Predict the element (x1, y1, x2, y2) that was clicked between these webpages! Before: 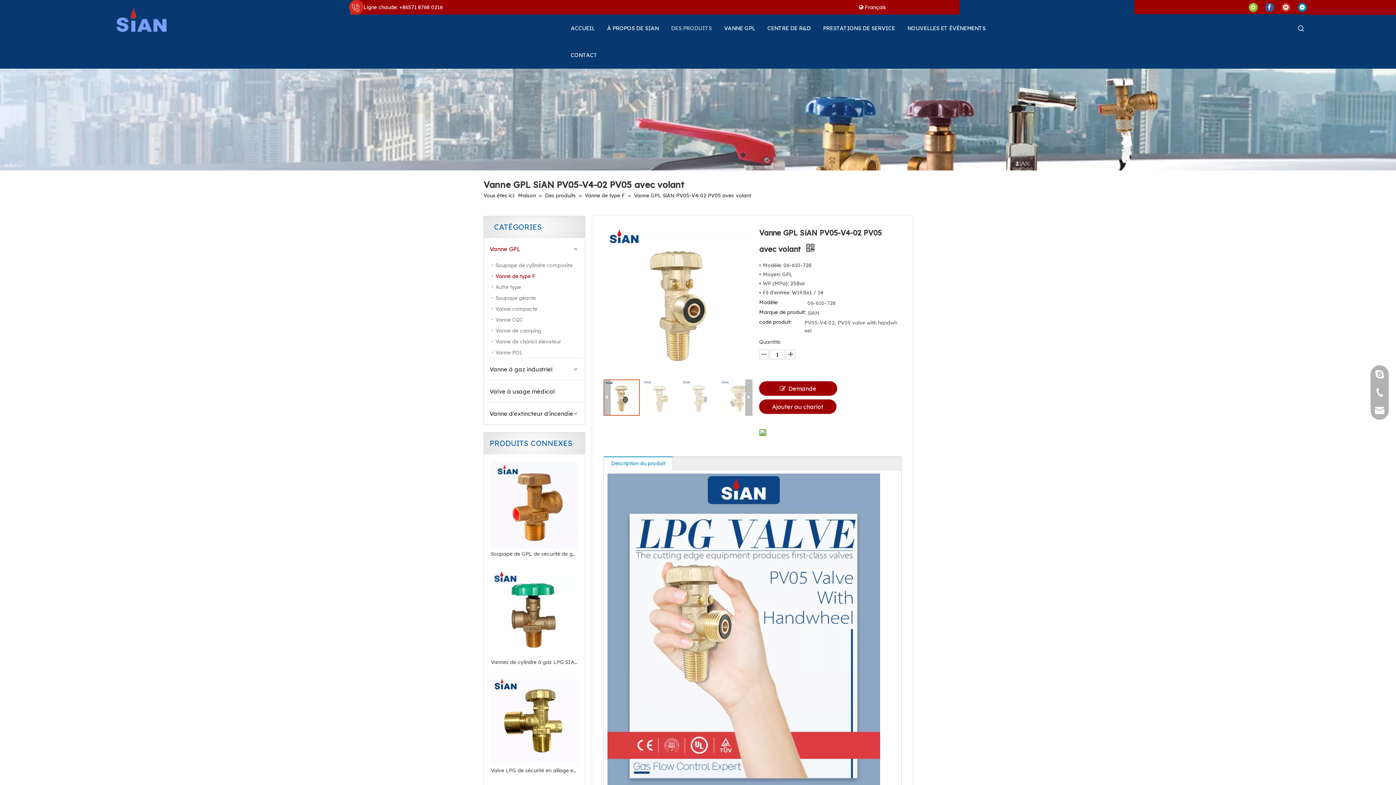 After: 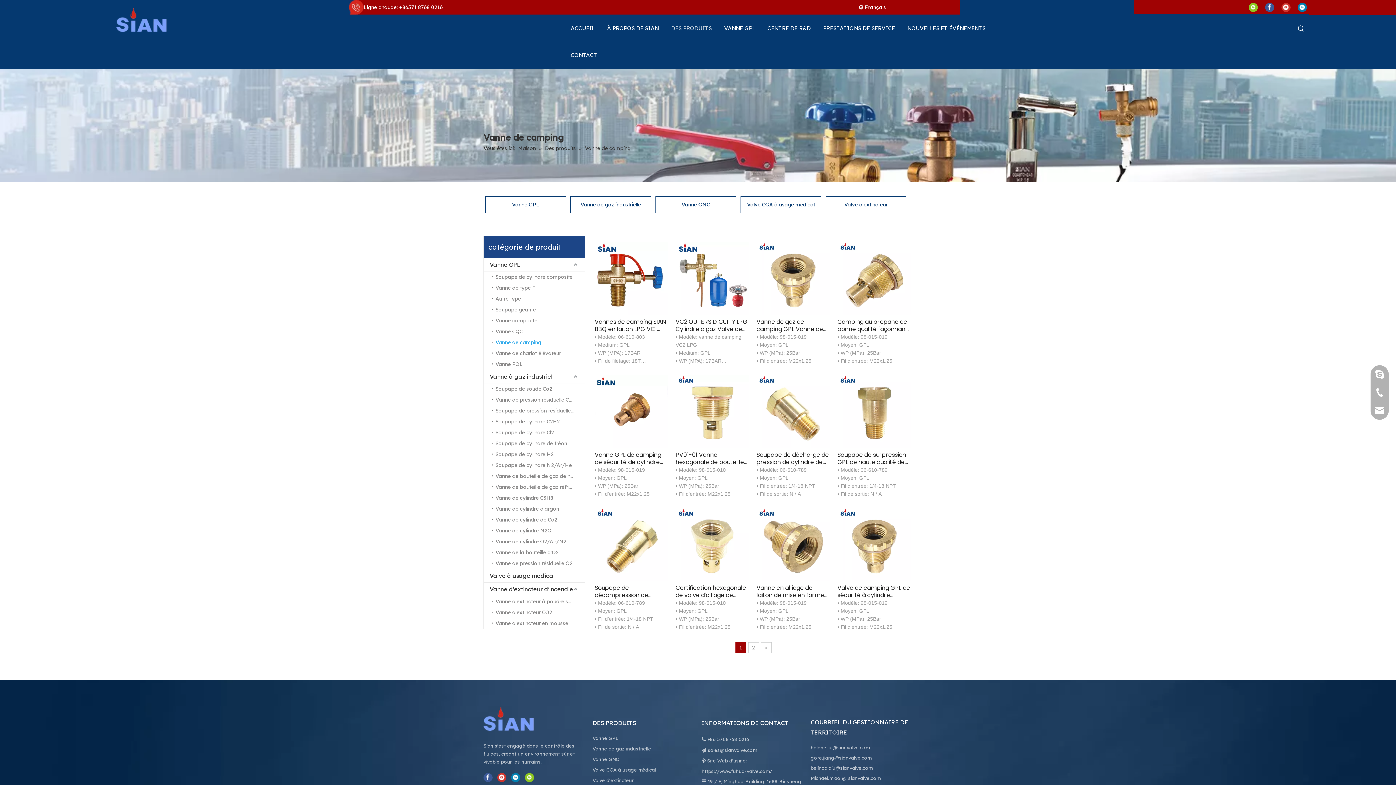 Action: bbox: (492, 325, 585, 336) label: Vanne de camping